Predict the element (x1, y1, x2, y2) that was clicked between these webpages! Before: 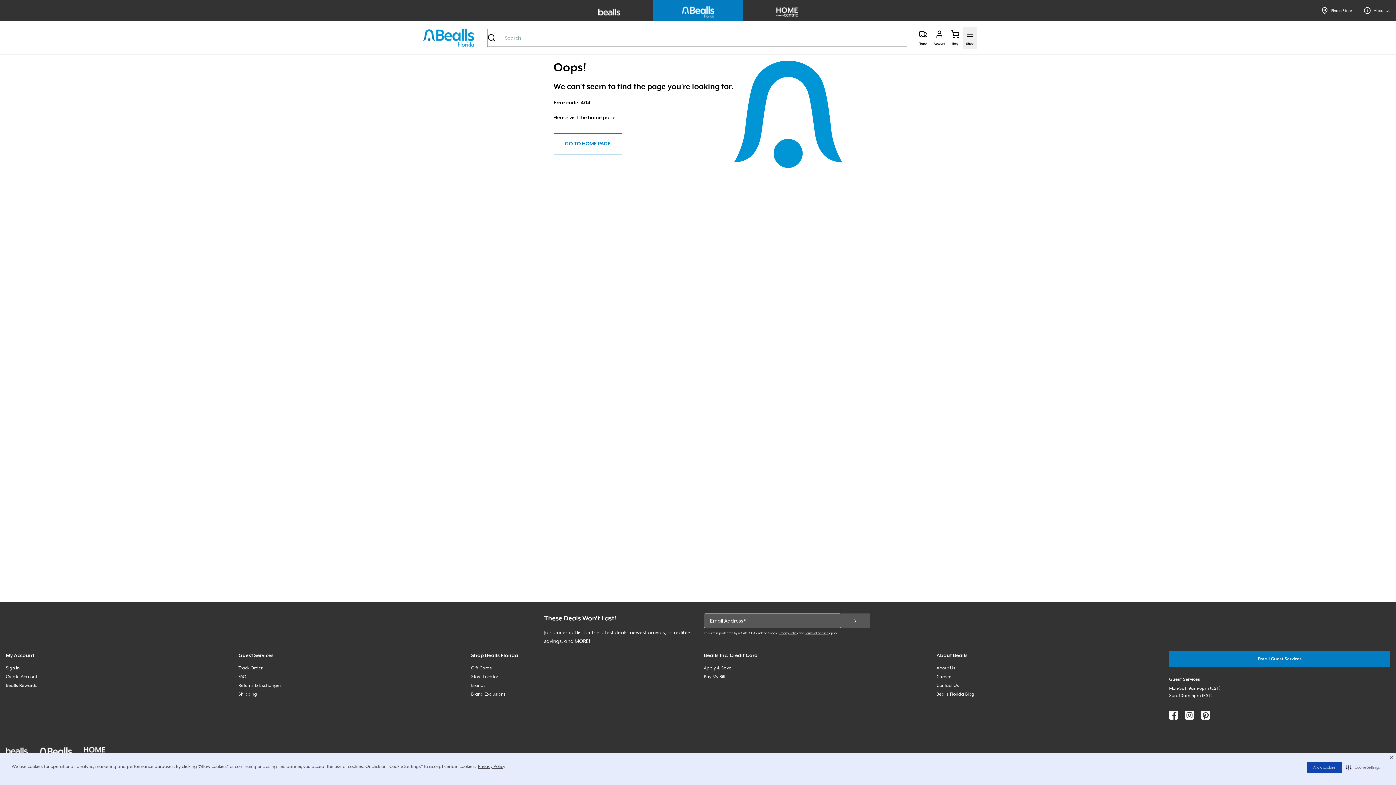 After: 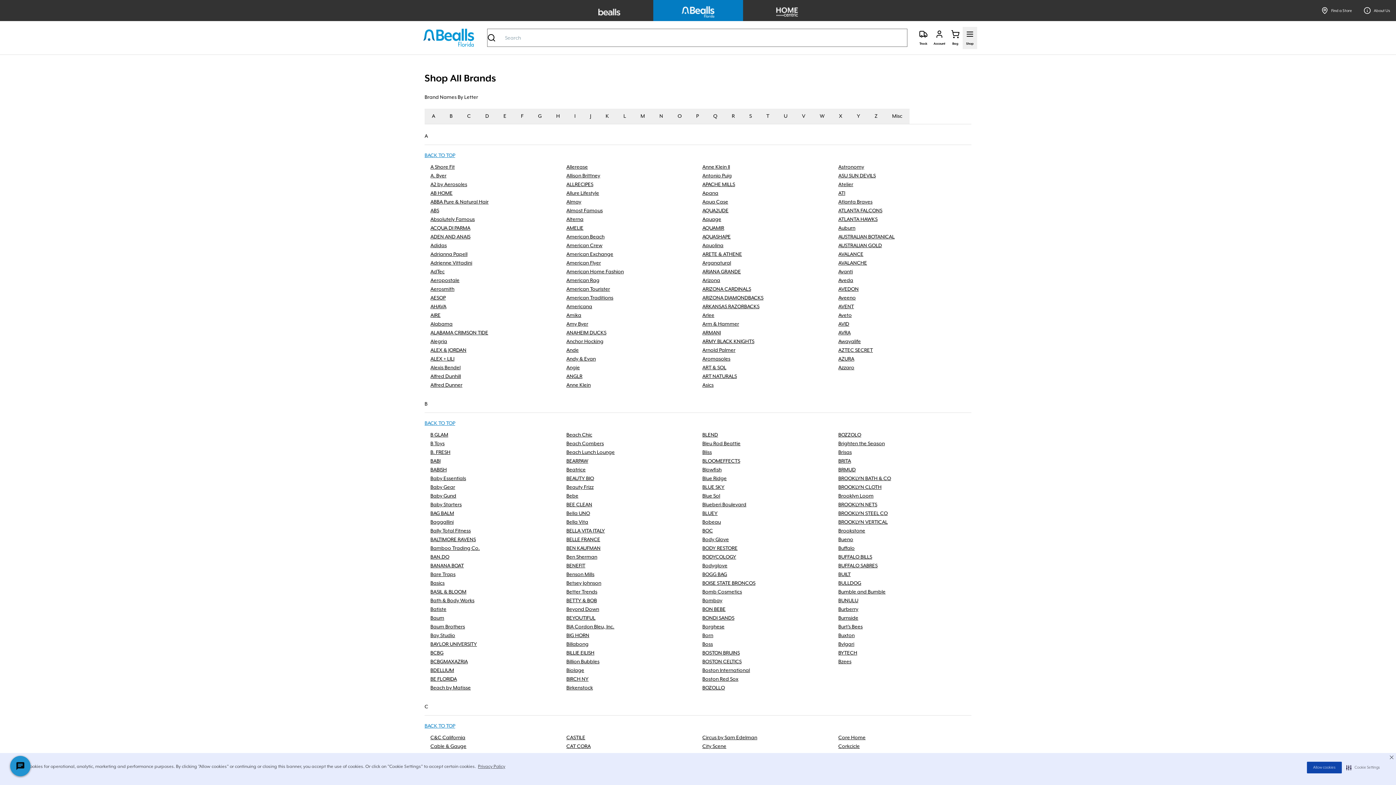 Action: label: Brands bbox: (471, 683, 485, 688)